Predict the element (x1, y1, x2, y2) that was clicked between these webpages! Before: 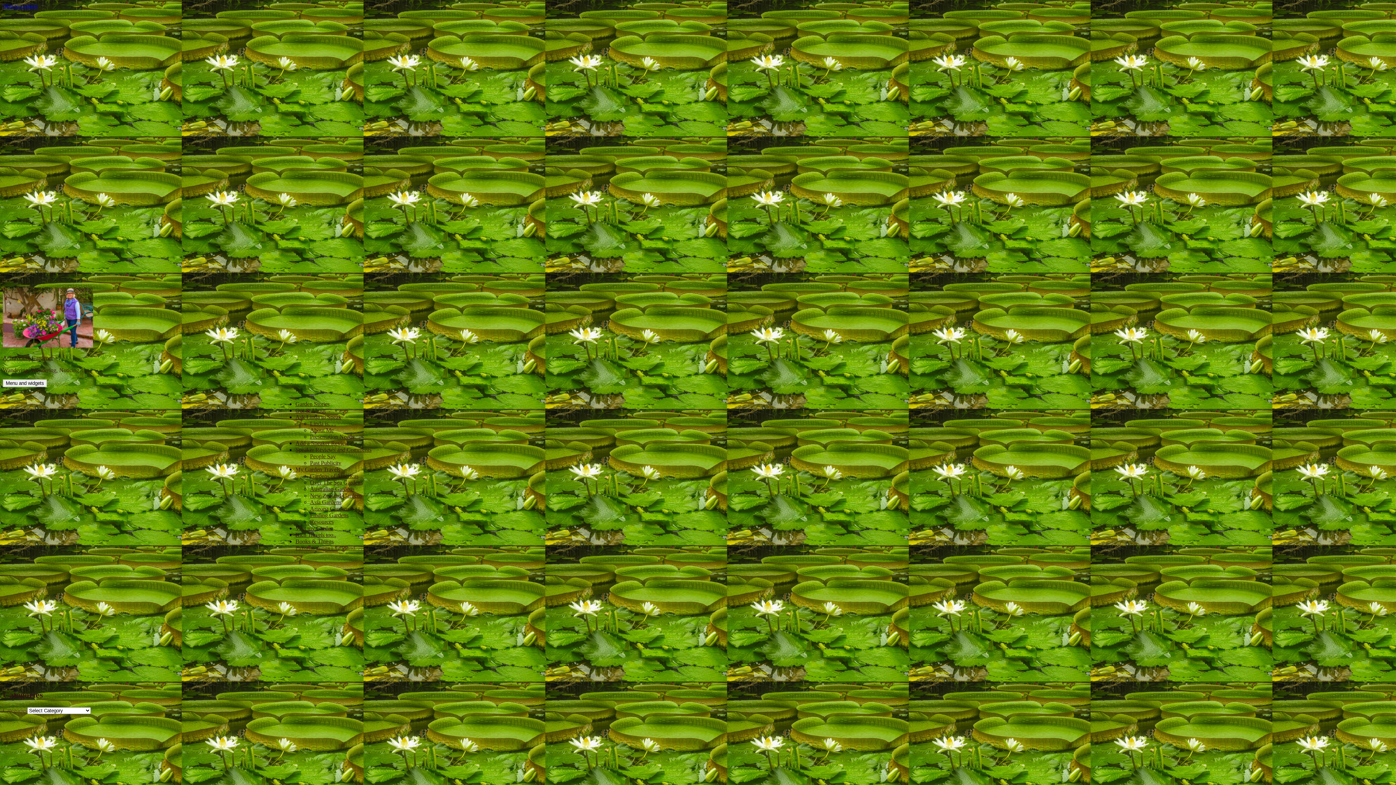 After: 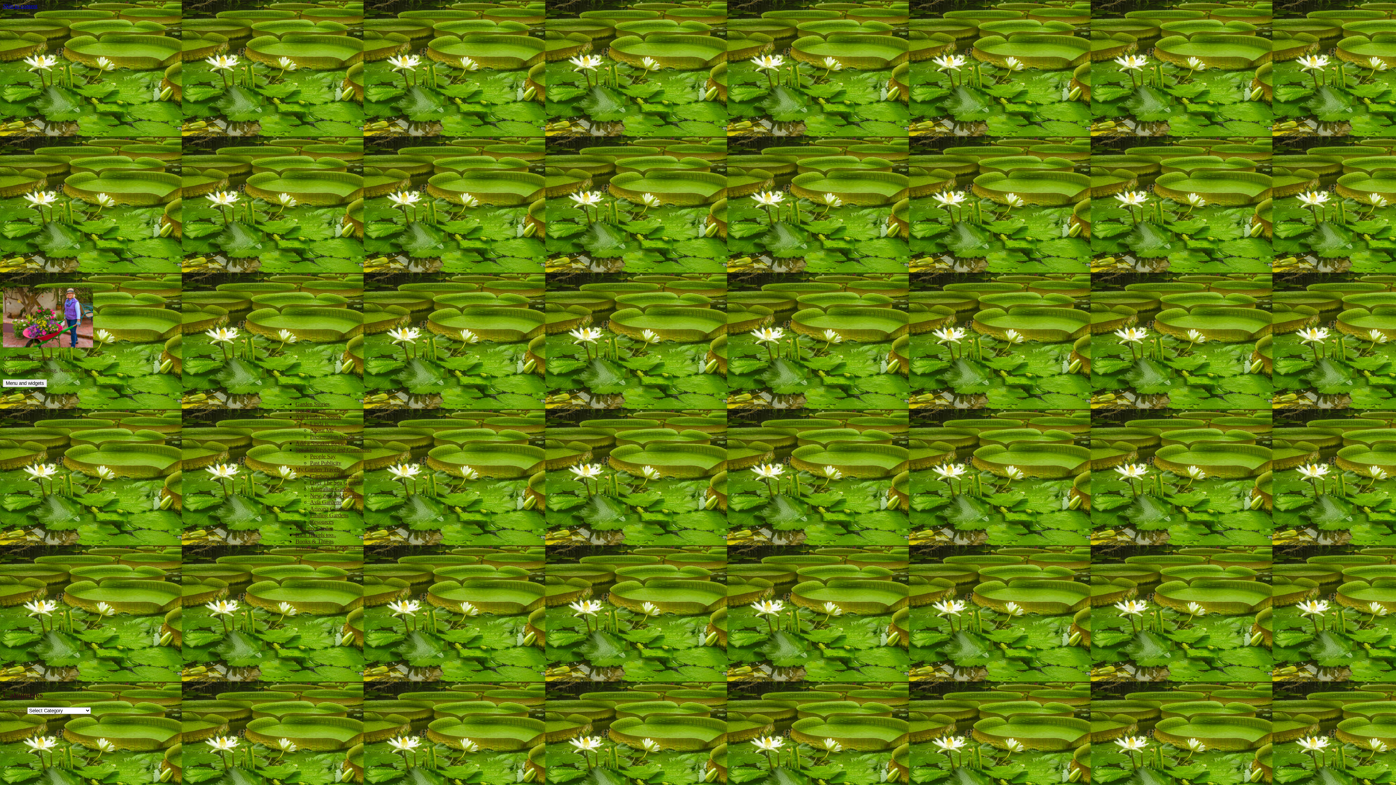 Action: bbox: (310, 427, 333, 433) label: About Me